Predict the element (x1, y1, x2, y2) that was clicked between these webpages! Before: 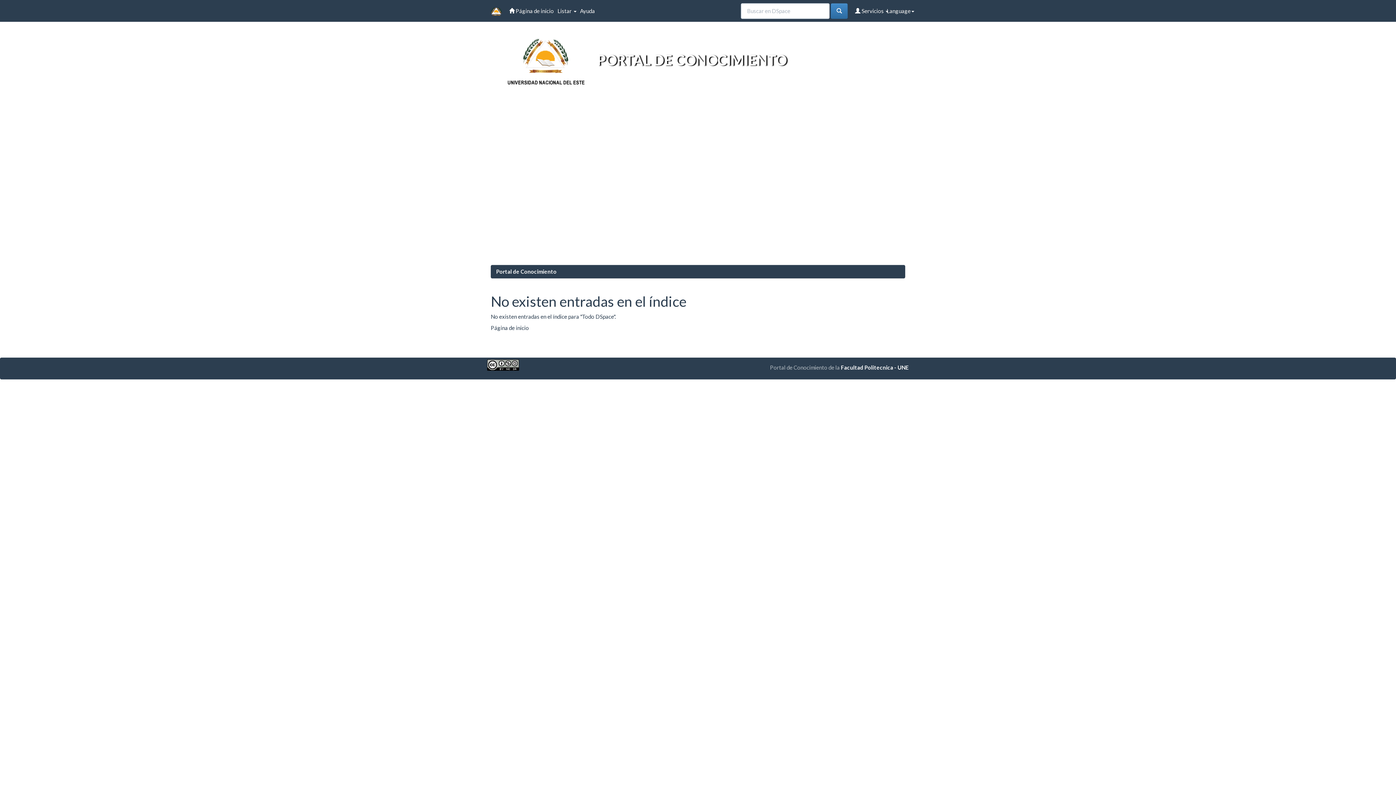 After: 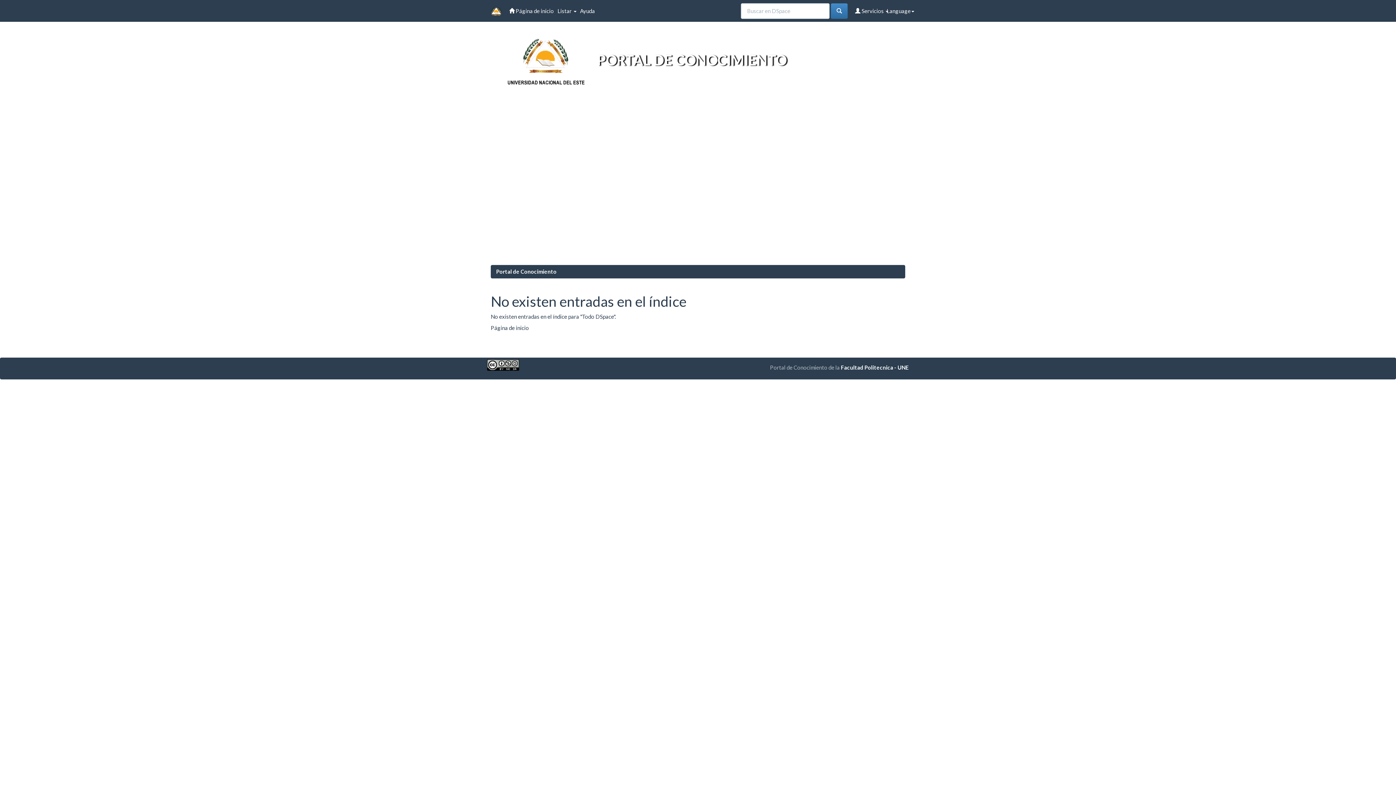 Action: bbox: (841, 364, 909, 370) label: Facultad Politecnica - UNE